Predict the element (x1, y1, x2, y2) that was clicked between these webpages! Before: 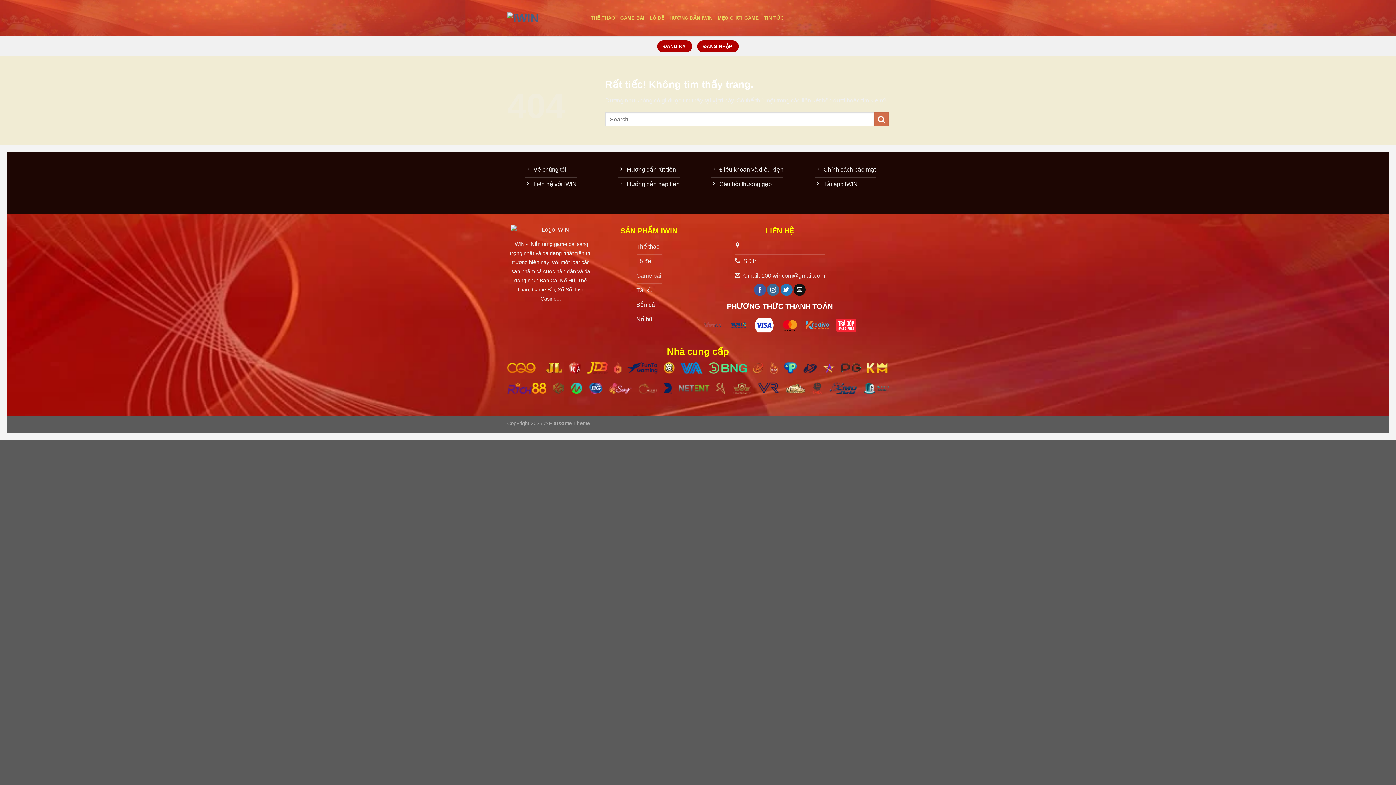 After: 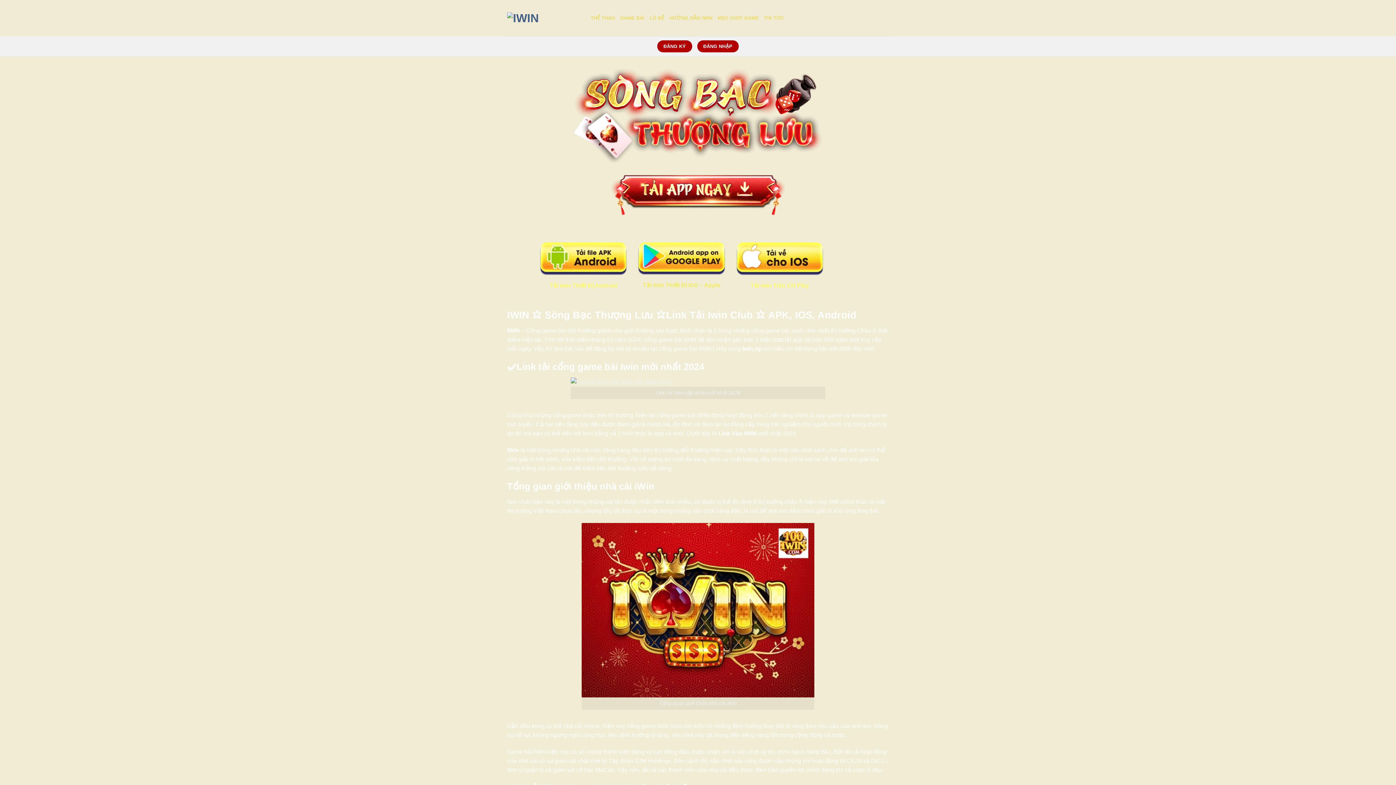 Action: bbox: (507, 12, 580, 24)